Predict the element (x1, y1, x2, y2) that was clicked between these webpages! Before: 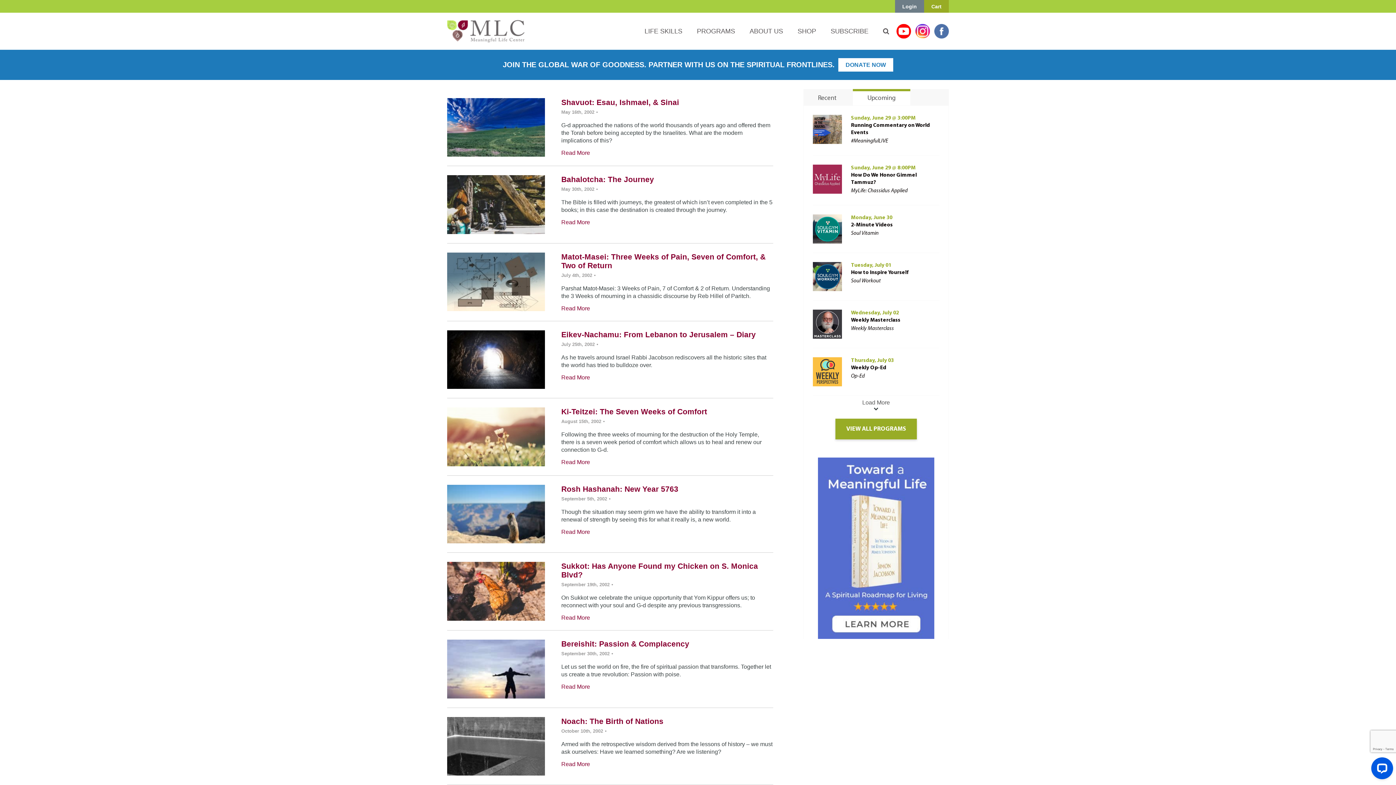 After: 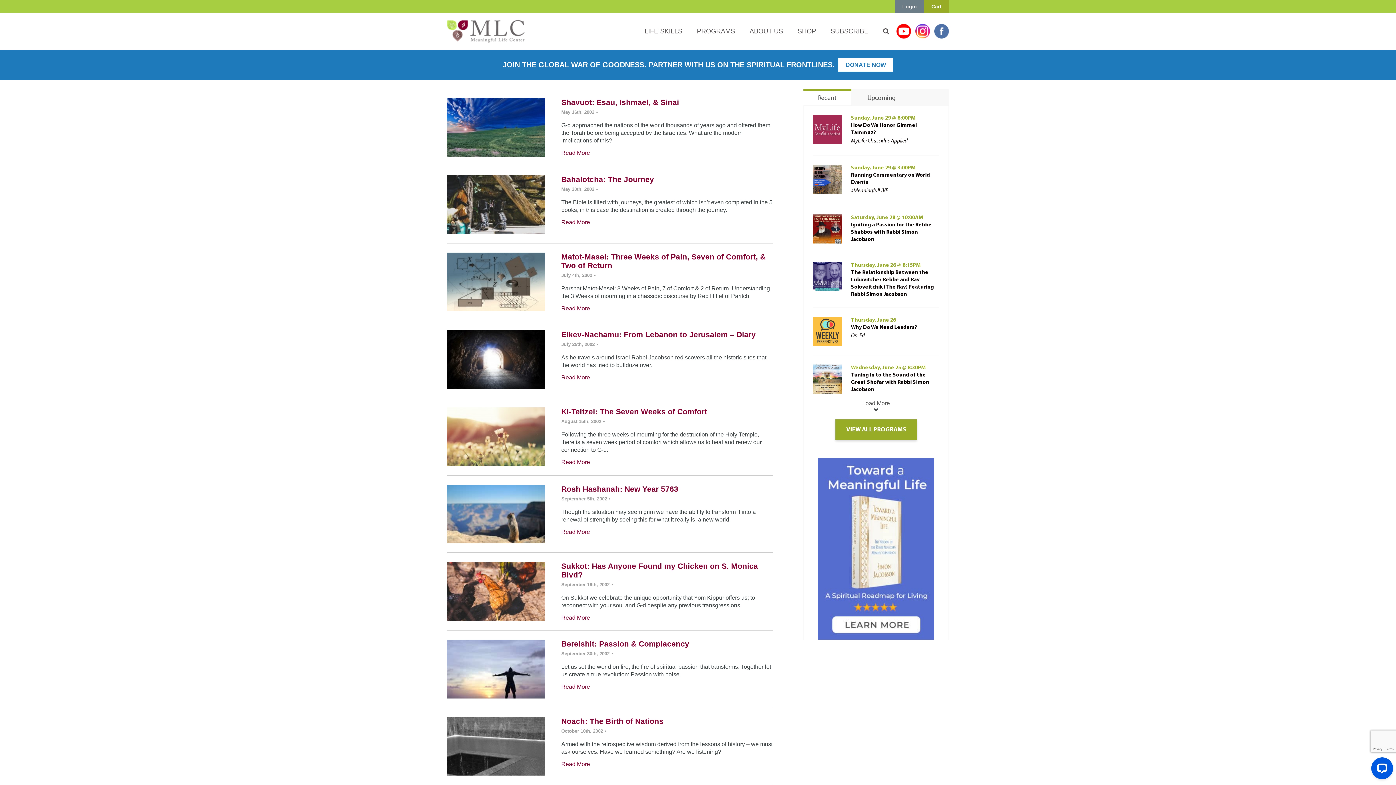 Action: bbox: (803, 91, 851, 105) label: Recent